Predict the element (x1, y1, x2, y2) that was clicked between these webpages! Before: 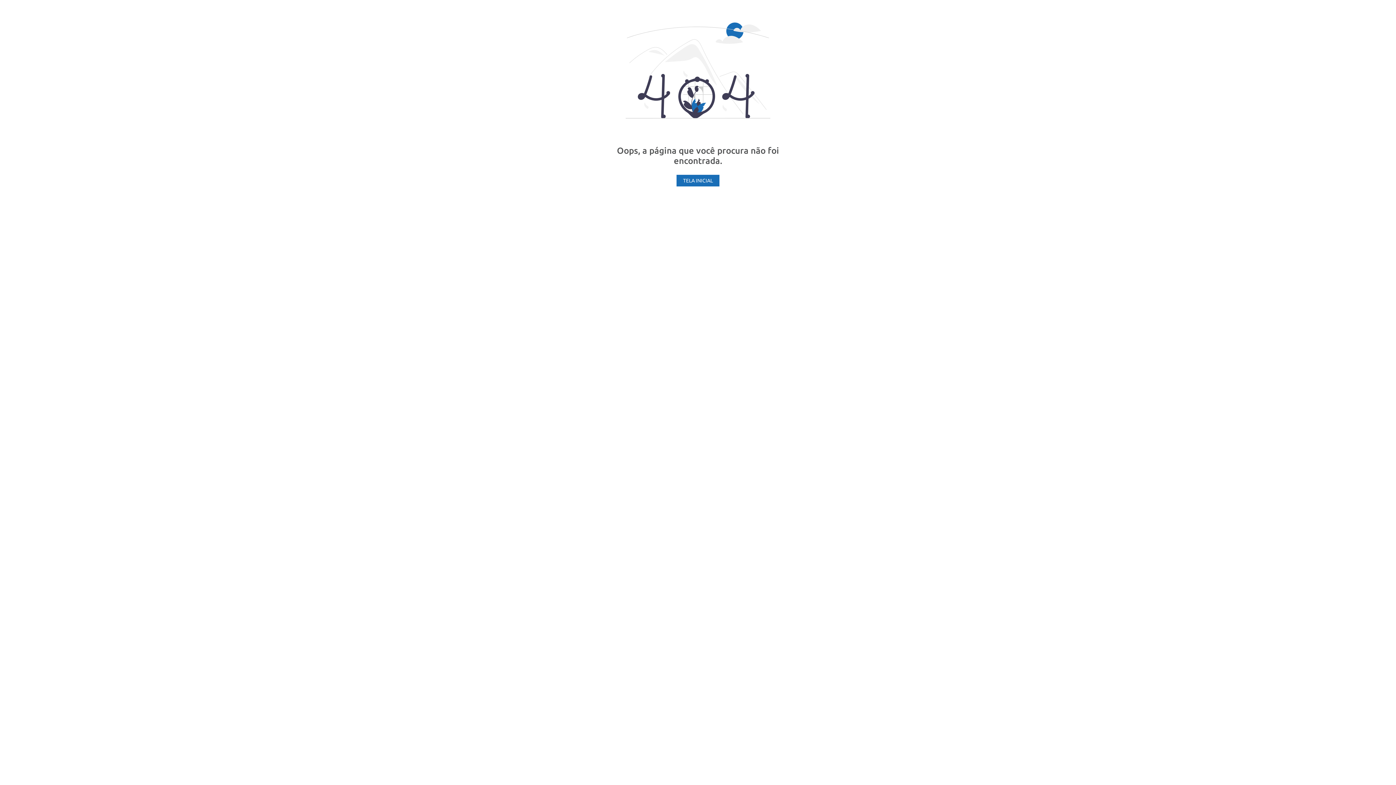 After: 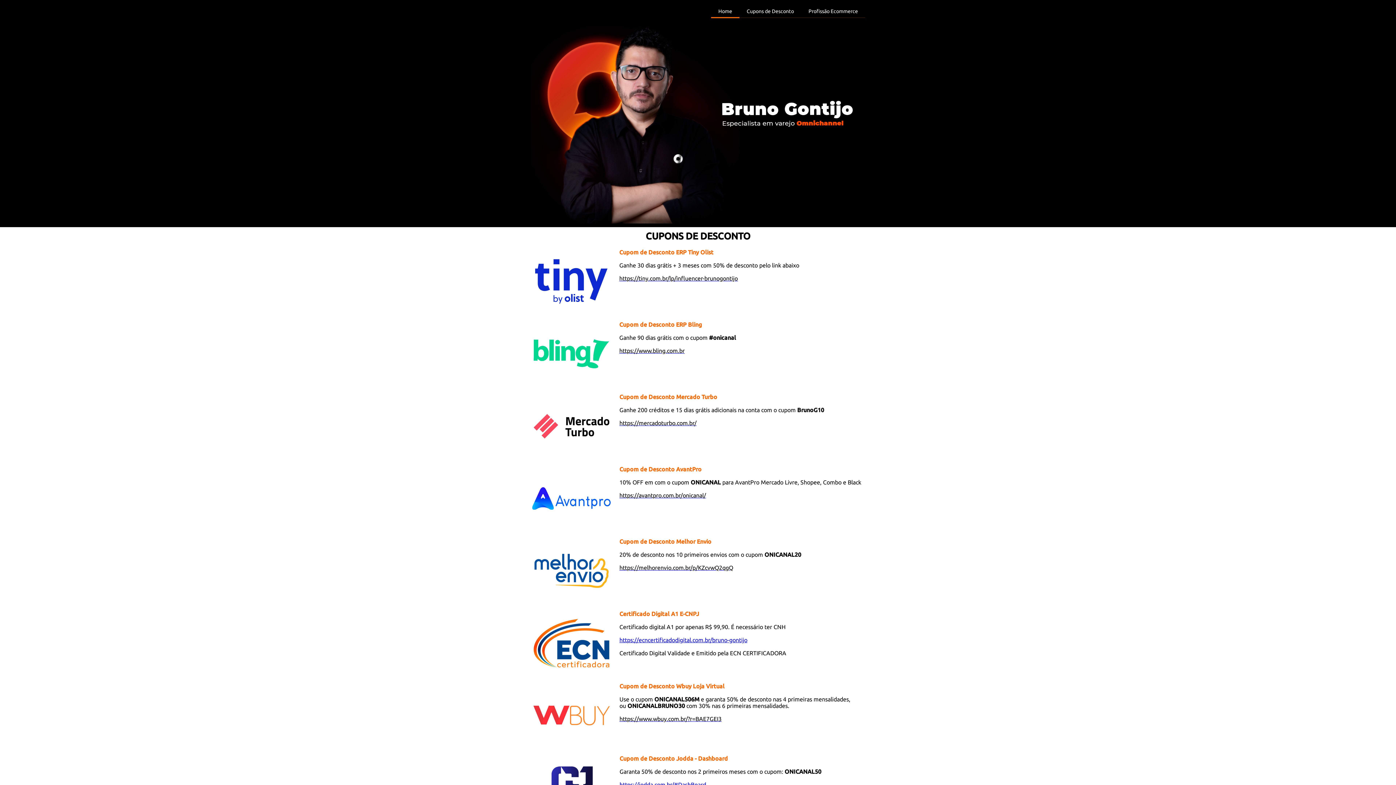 Action: label: TELA INICIAL bbox: (676, 174, 719, 186)